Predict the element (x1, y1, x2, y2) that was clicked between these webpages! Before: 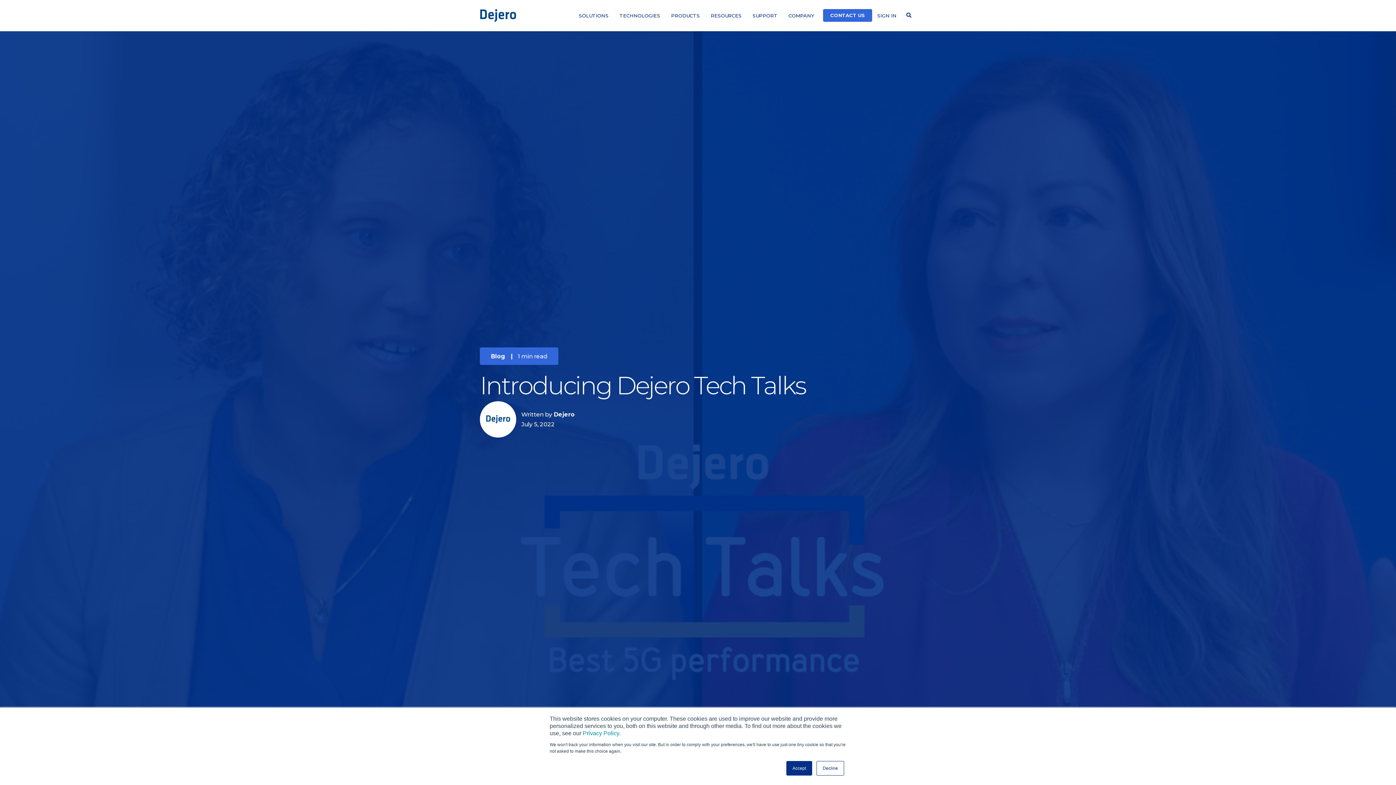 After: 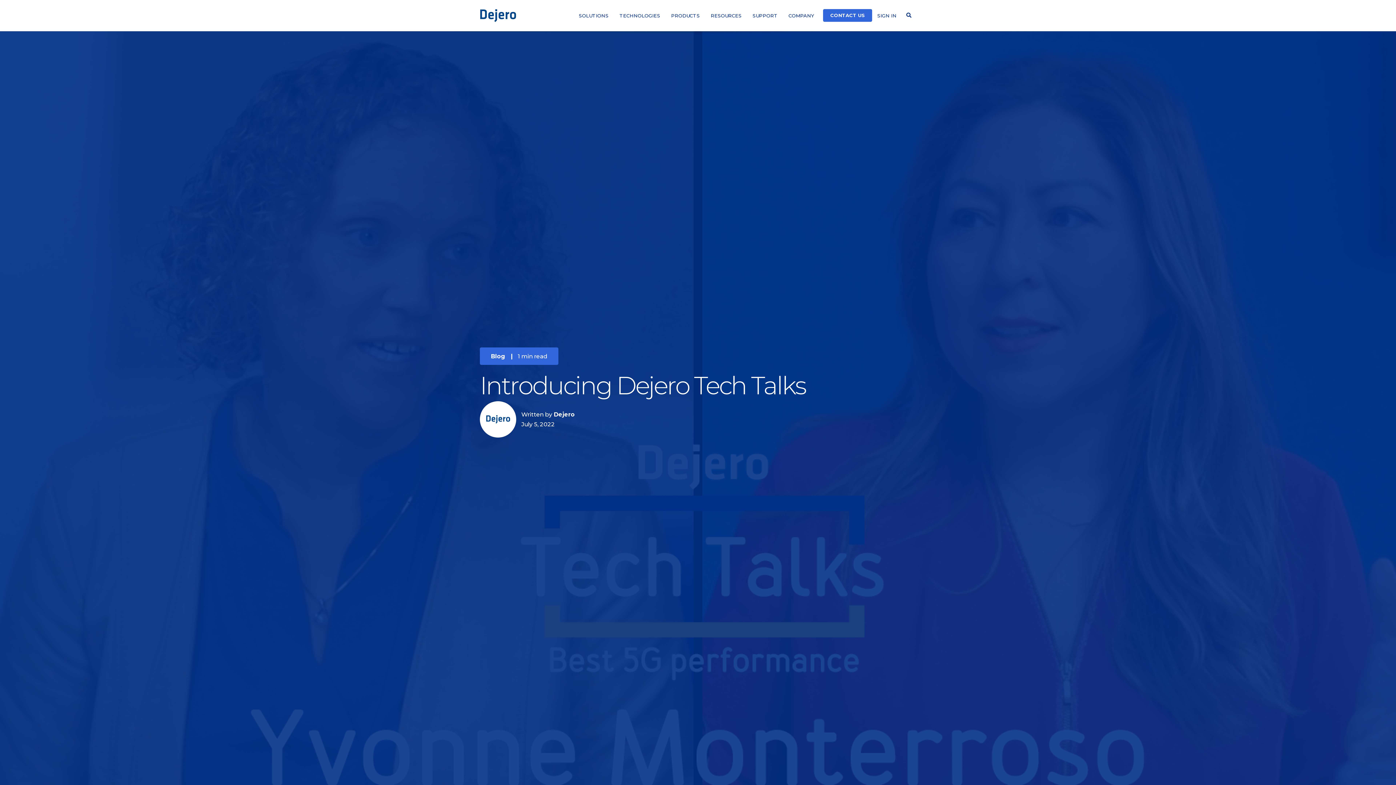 Action: bbox: (816, 761, 844, 776) label: Decline